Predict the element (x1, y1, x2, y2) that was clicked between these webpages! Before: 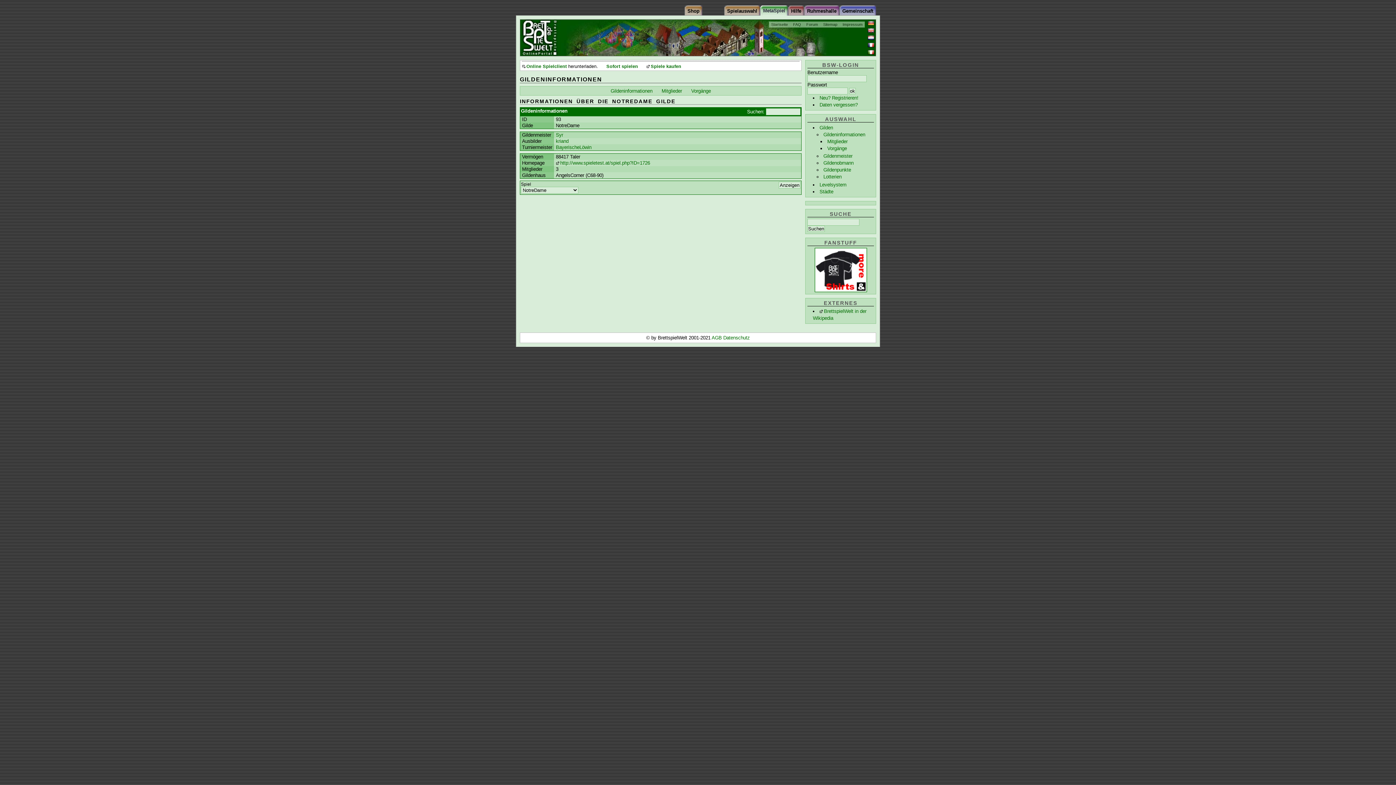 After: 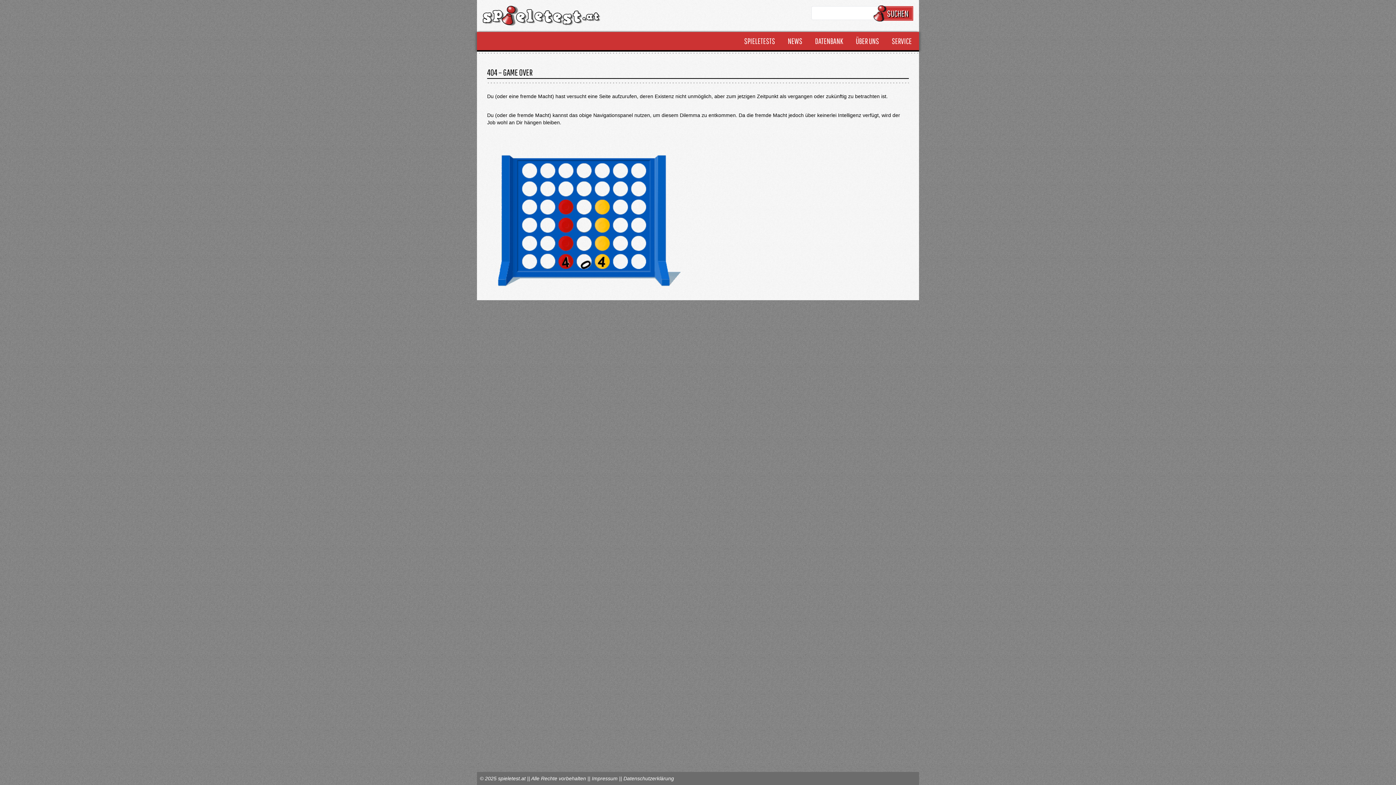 Action: bbox: (556, 160, 800, 165) label: http://www.spieletest.at/spiel.php?ID=1726